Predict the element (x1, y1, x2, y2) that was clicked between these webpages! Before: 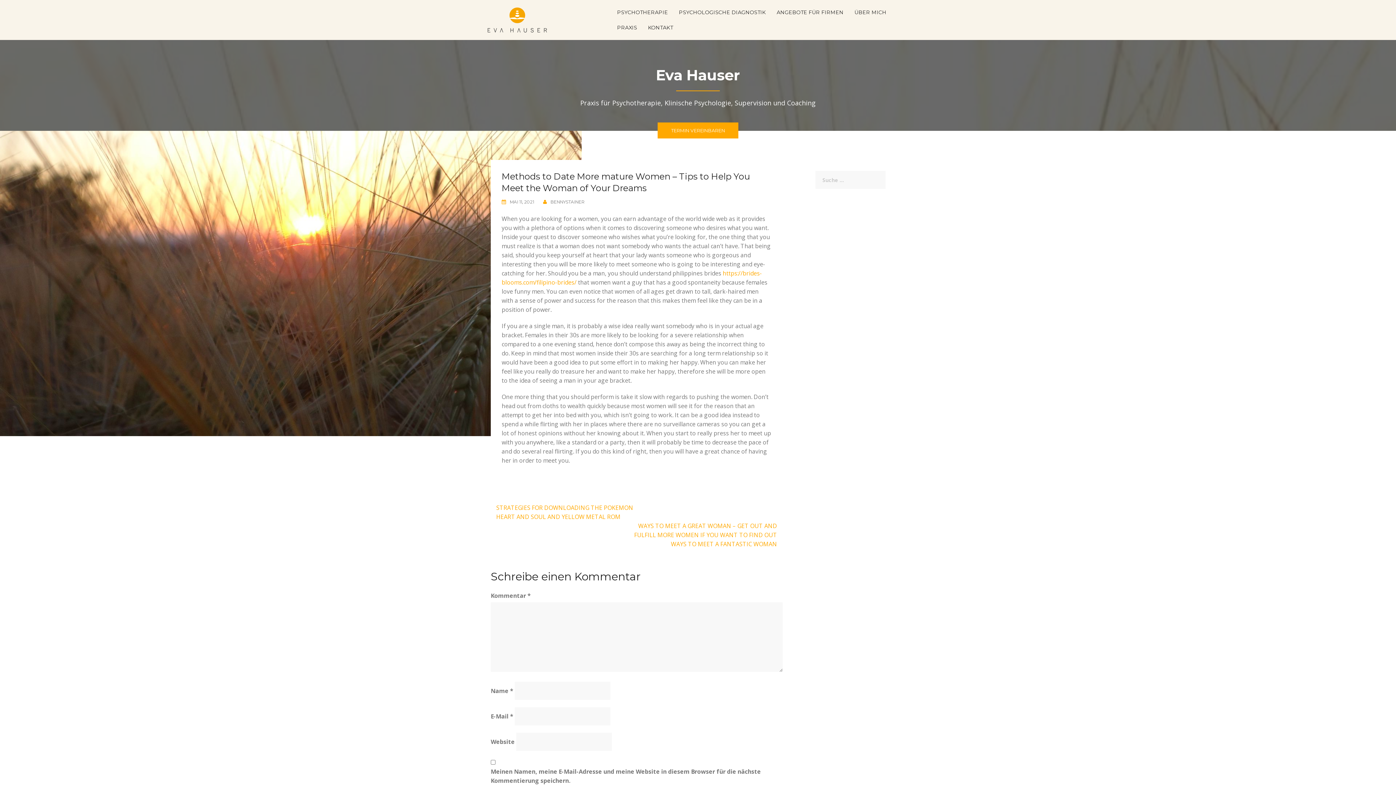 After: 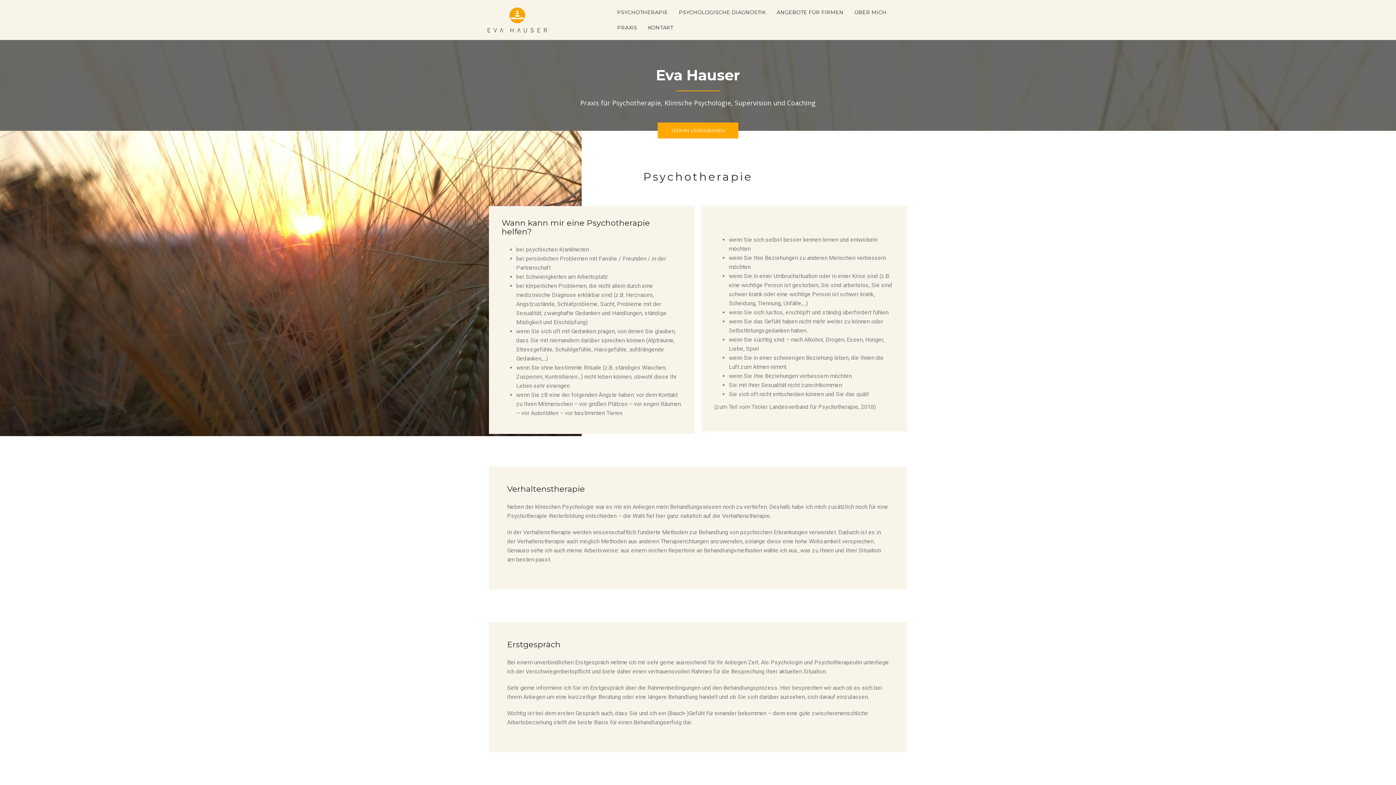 Action: bbox: (611, 4, 673, 20) label: PSYCHOTHERAPIE